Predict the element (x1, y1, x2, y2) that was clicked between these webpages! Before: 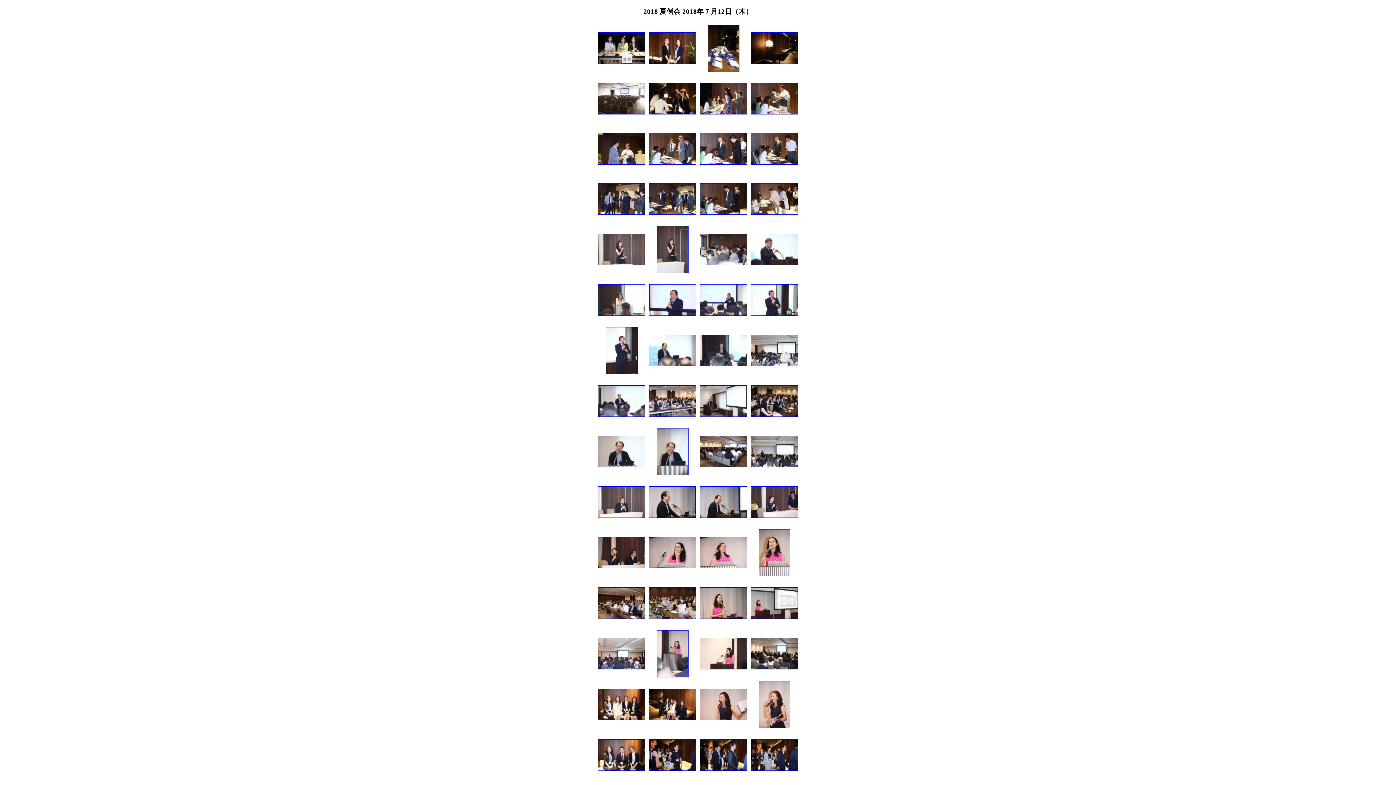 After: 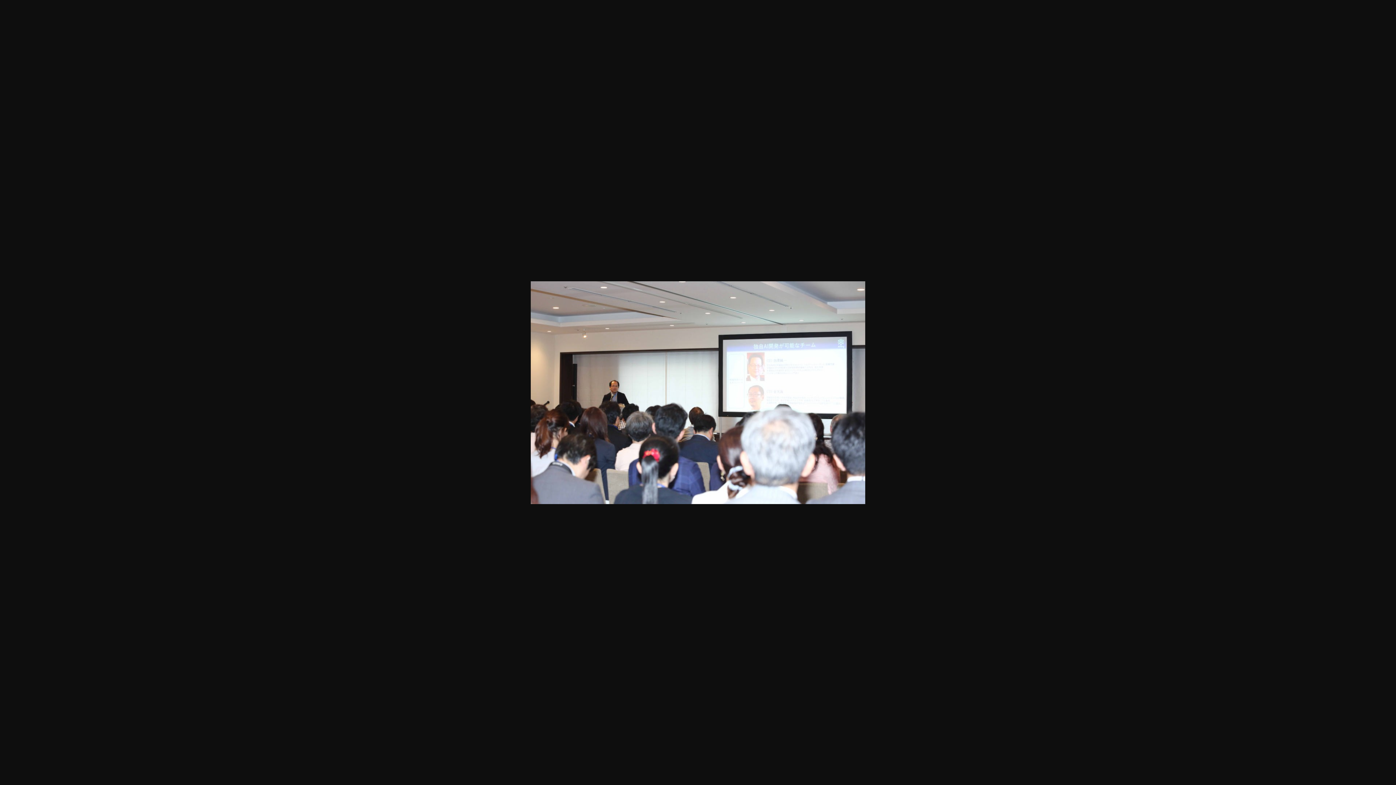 Action: bbox: (750, 361, 798, 367)